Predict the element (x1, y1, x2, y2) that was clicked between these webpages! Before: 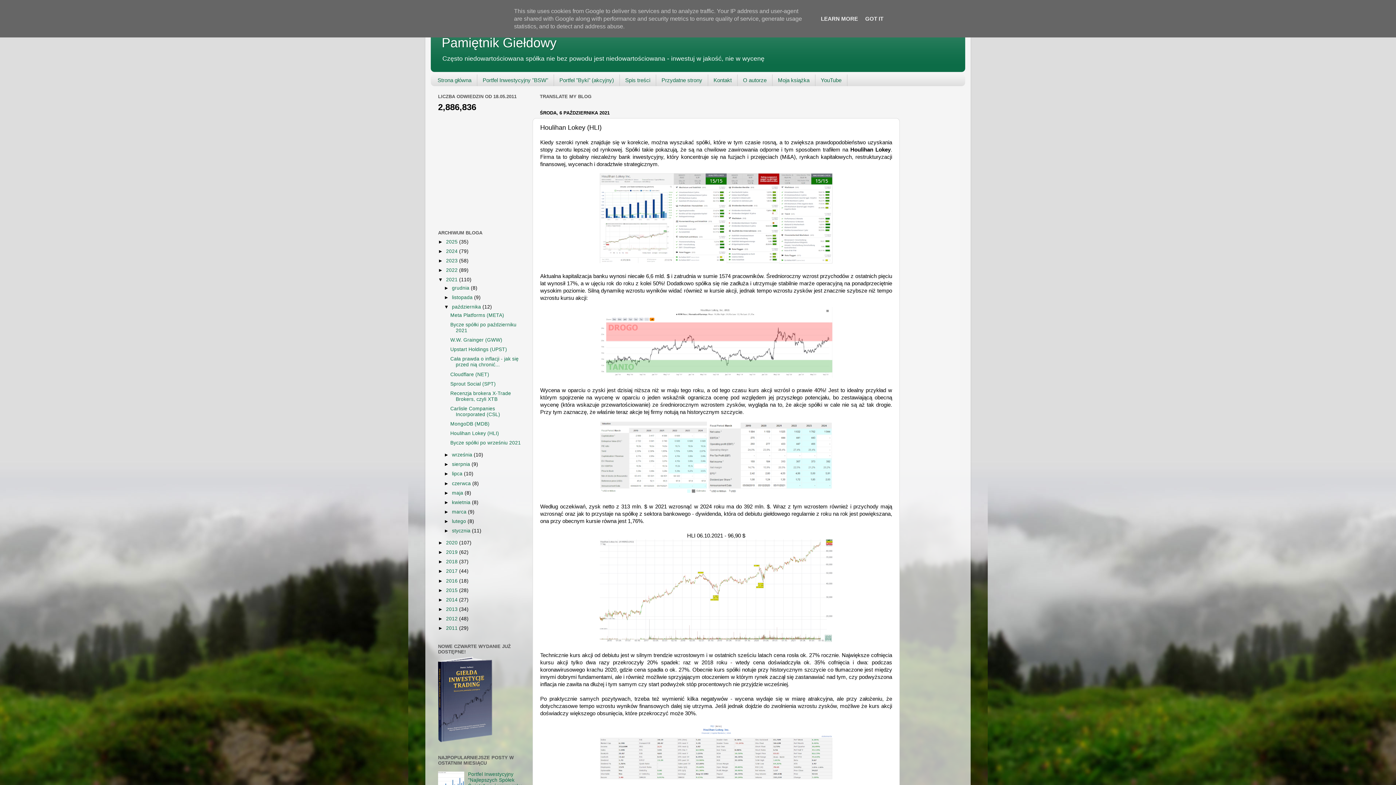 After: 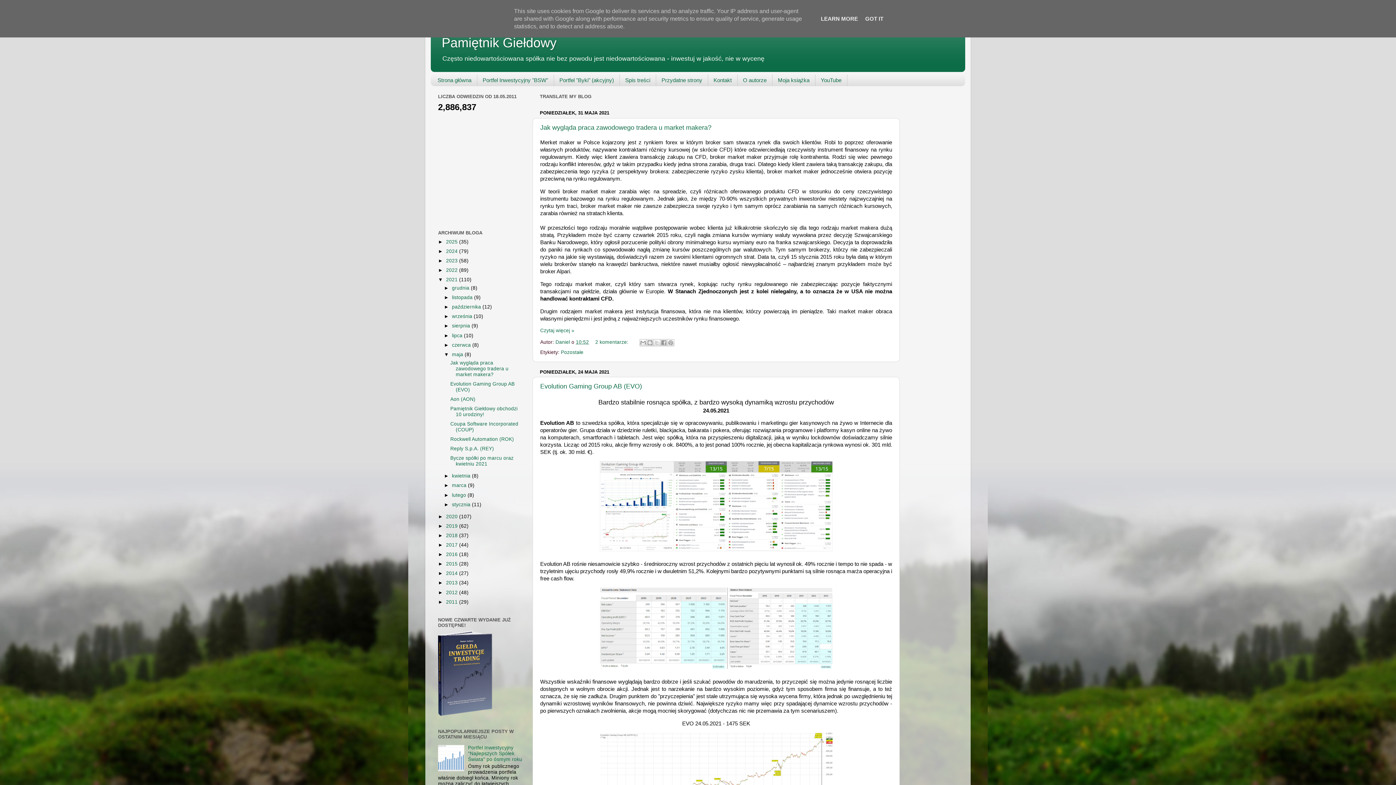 Action: label: maja  bbox: (452, 490, 464, 495)